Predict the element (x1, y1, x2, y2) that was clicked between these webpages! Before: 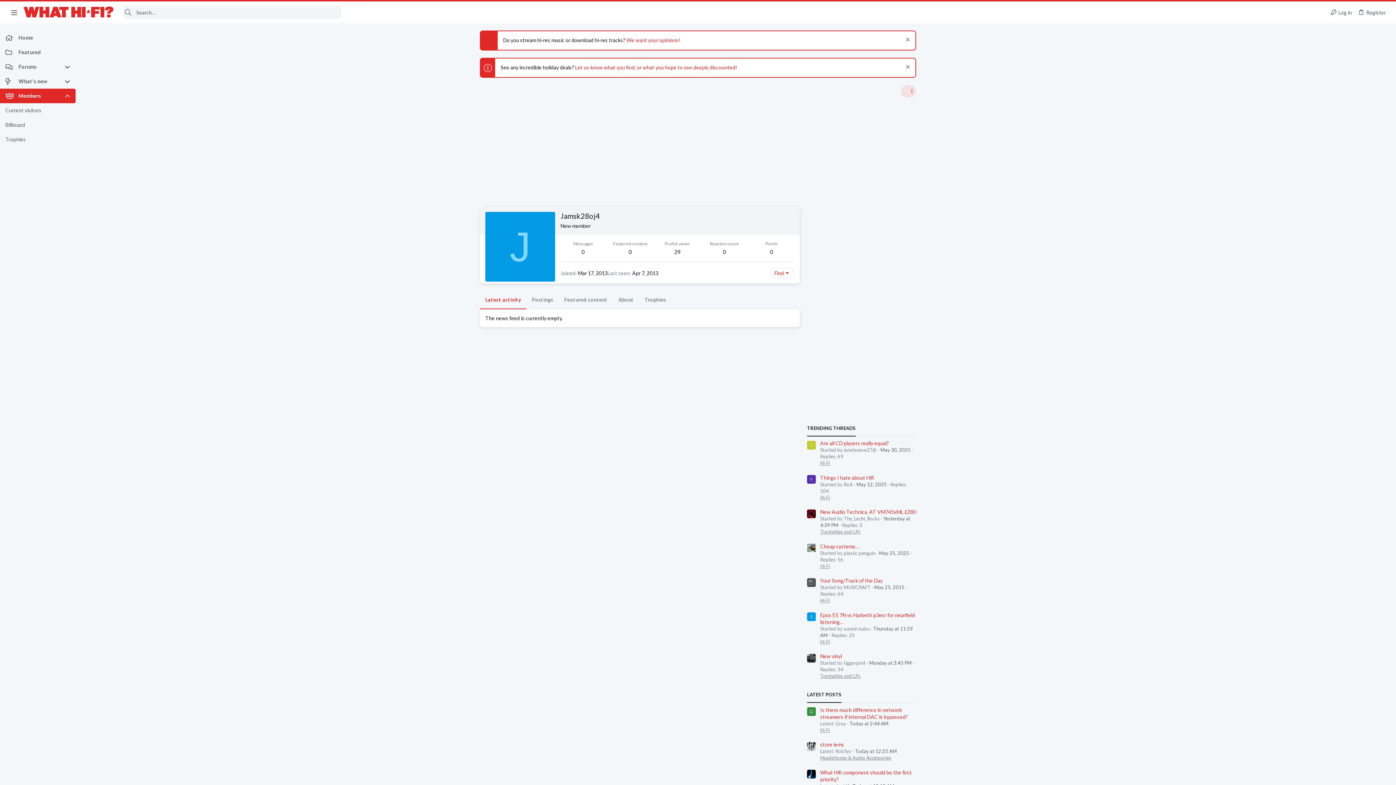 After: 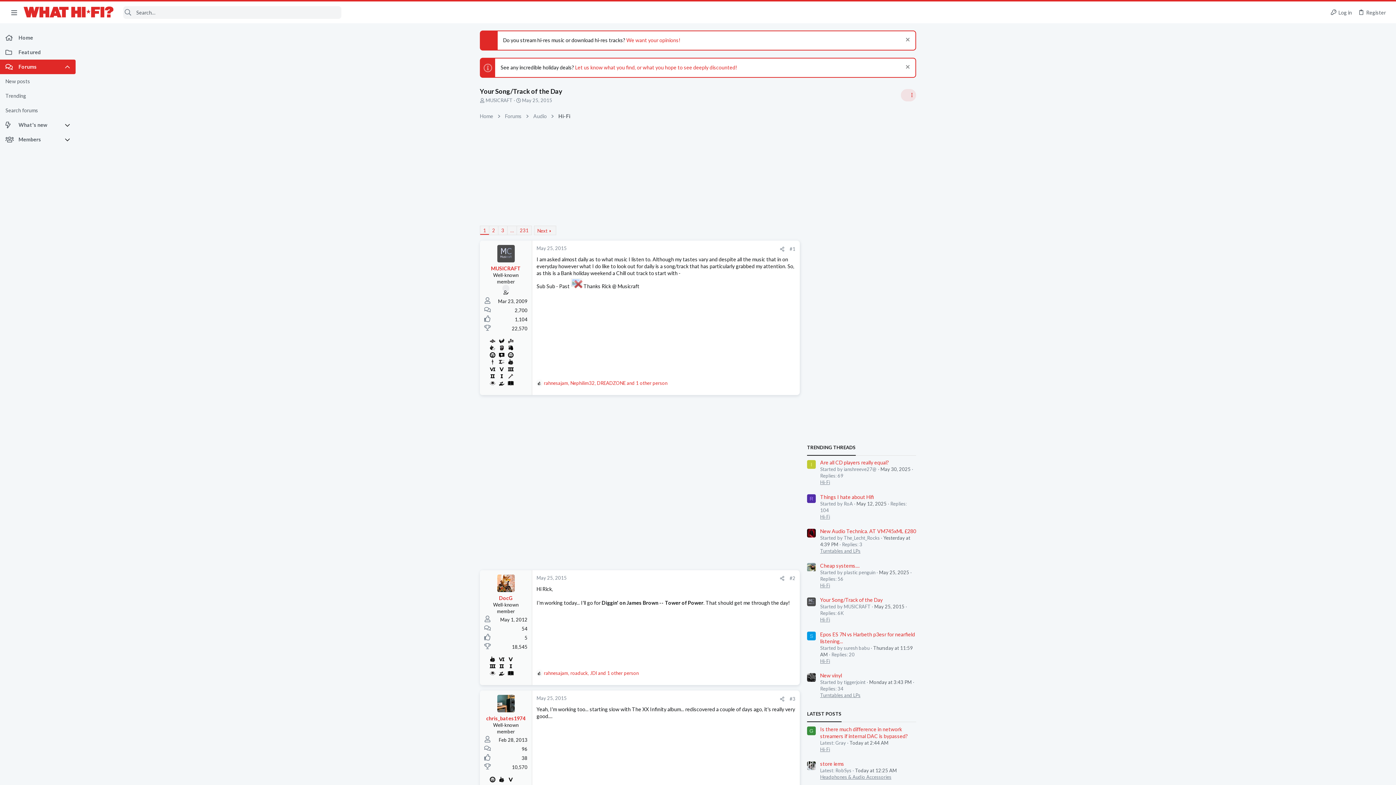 Action: label: Your Song/Track of the Day bbox: (820, 577, 882, 584)